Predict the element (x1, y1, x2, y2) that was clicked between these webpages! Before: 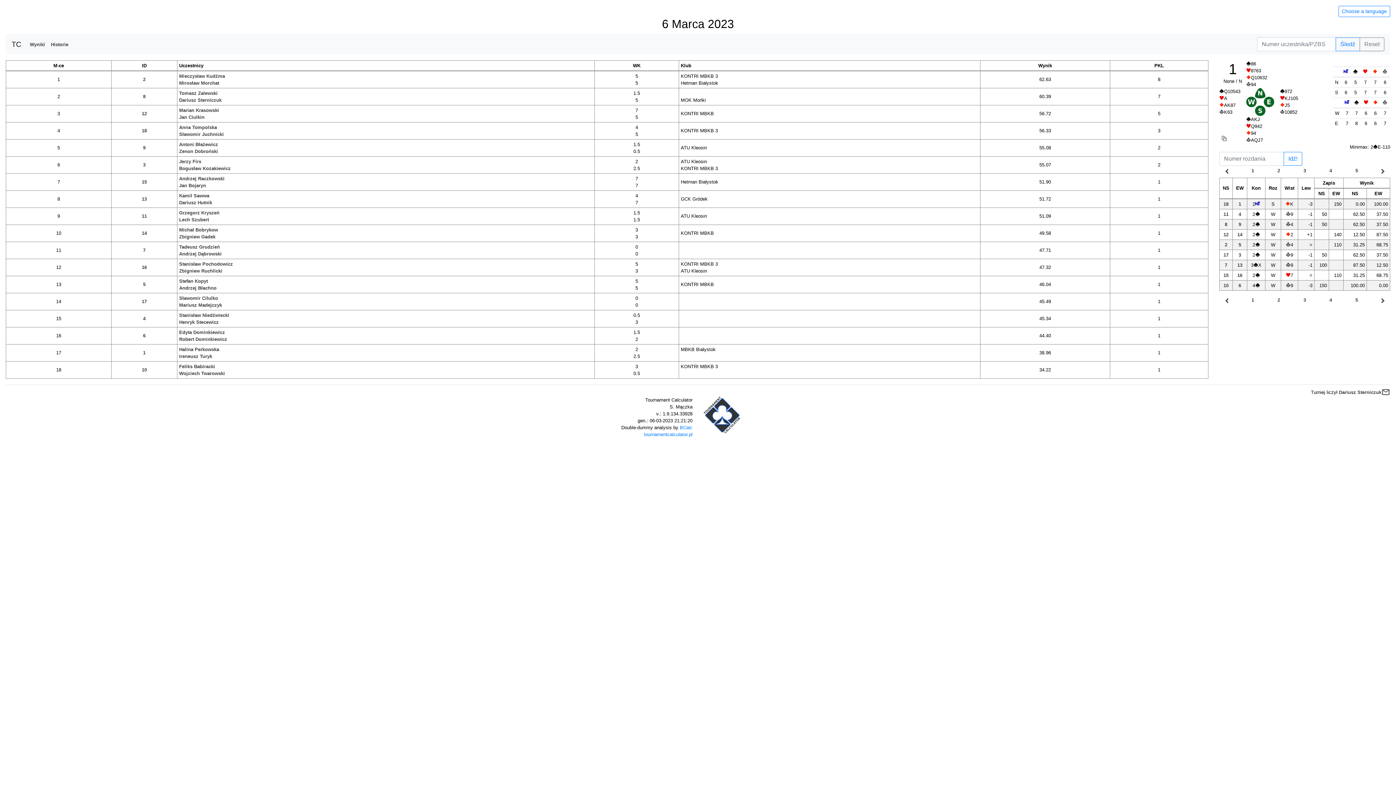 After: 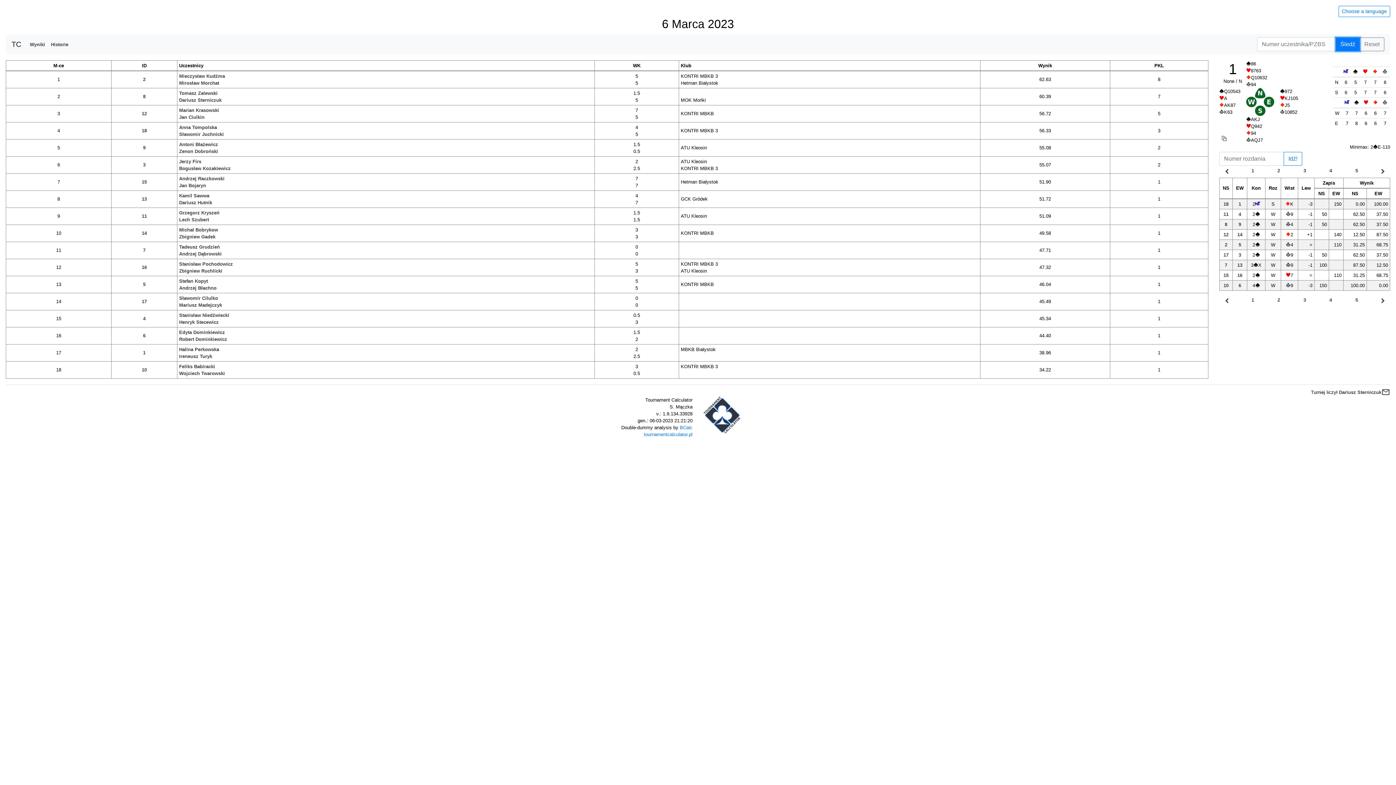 Action: bbox: (1336, 37, 1360, 51) label: Śledź